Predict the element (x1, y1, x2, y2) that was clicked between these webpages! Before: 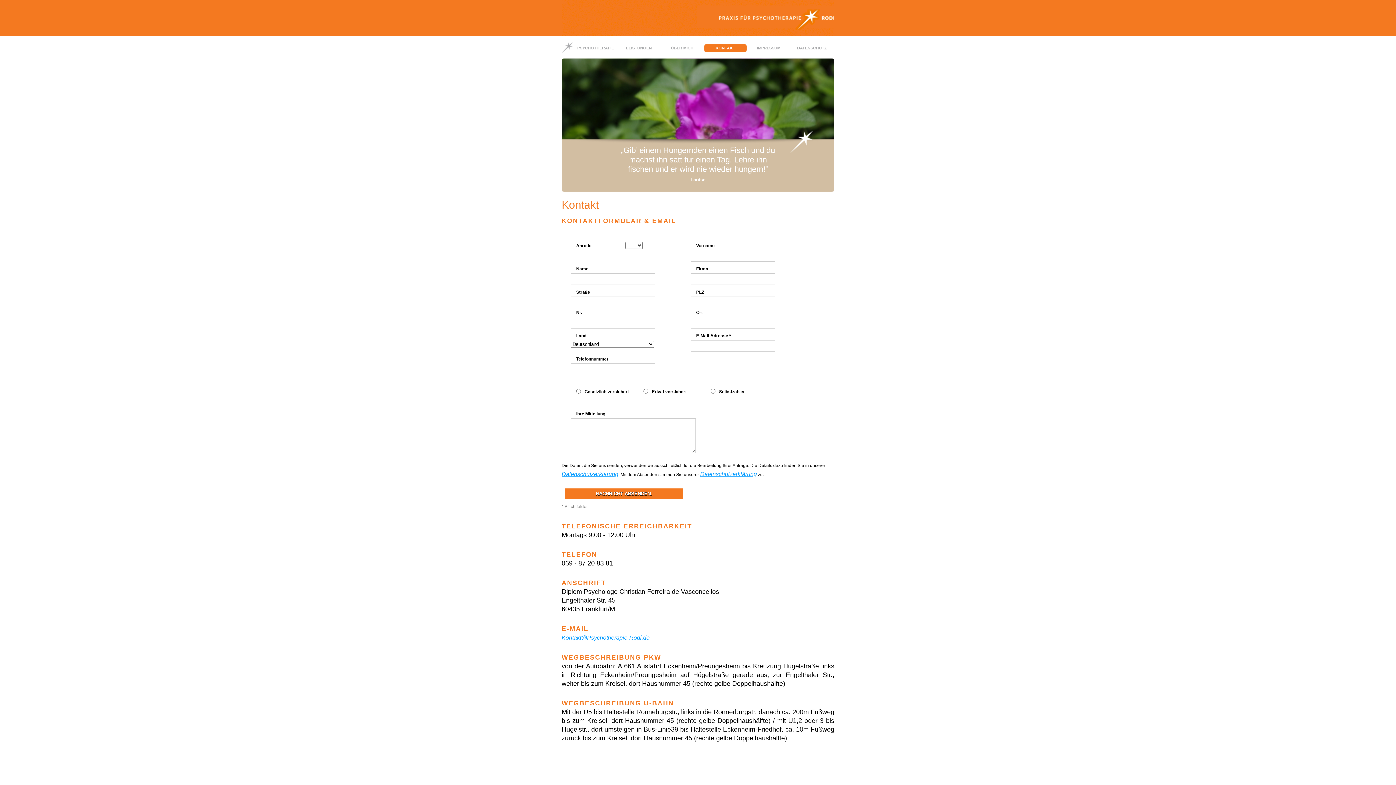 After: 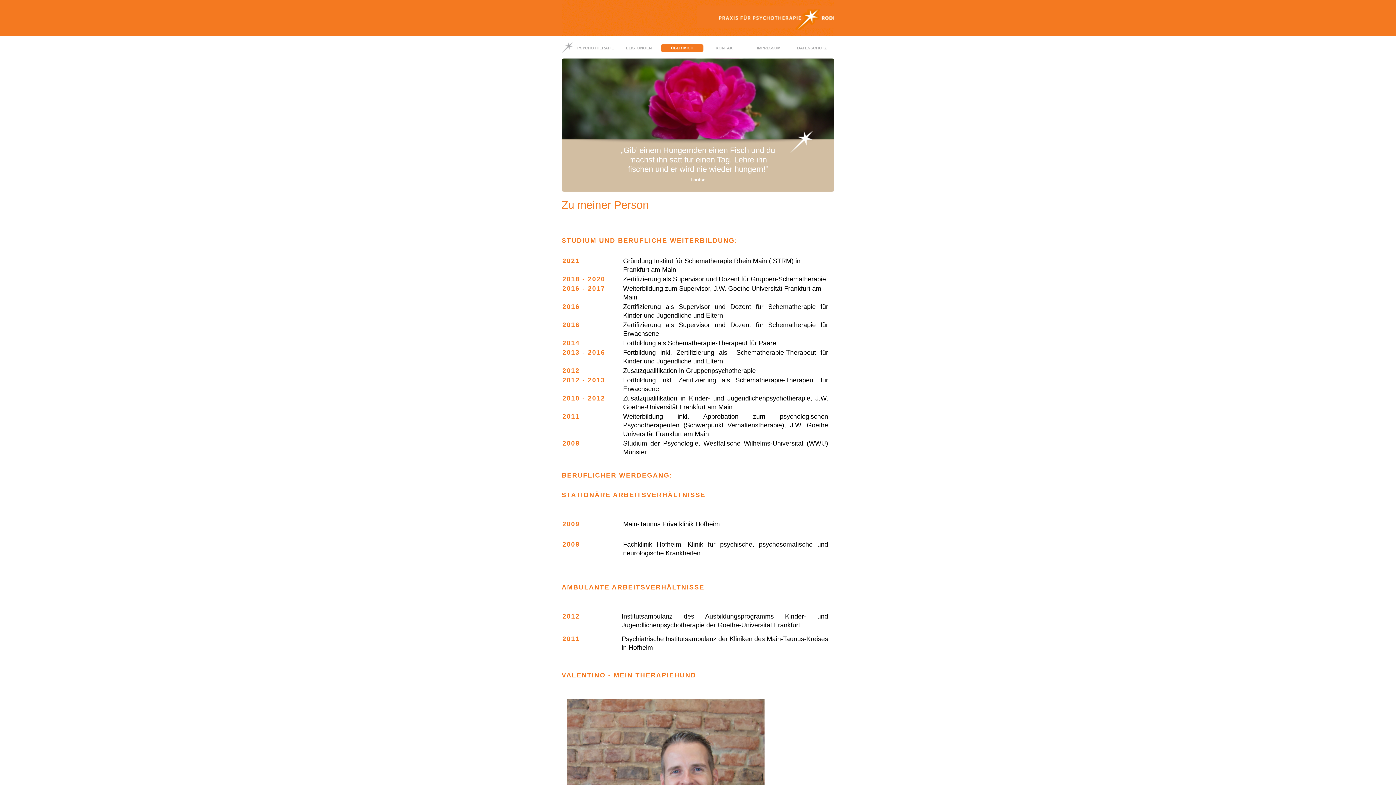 Action: bbox: (671, 45, 693, 50) label: ÜBER MICH